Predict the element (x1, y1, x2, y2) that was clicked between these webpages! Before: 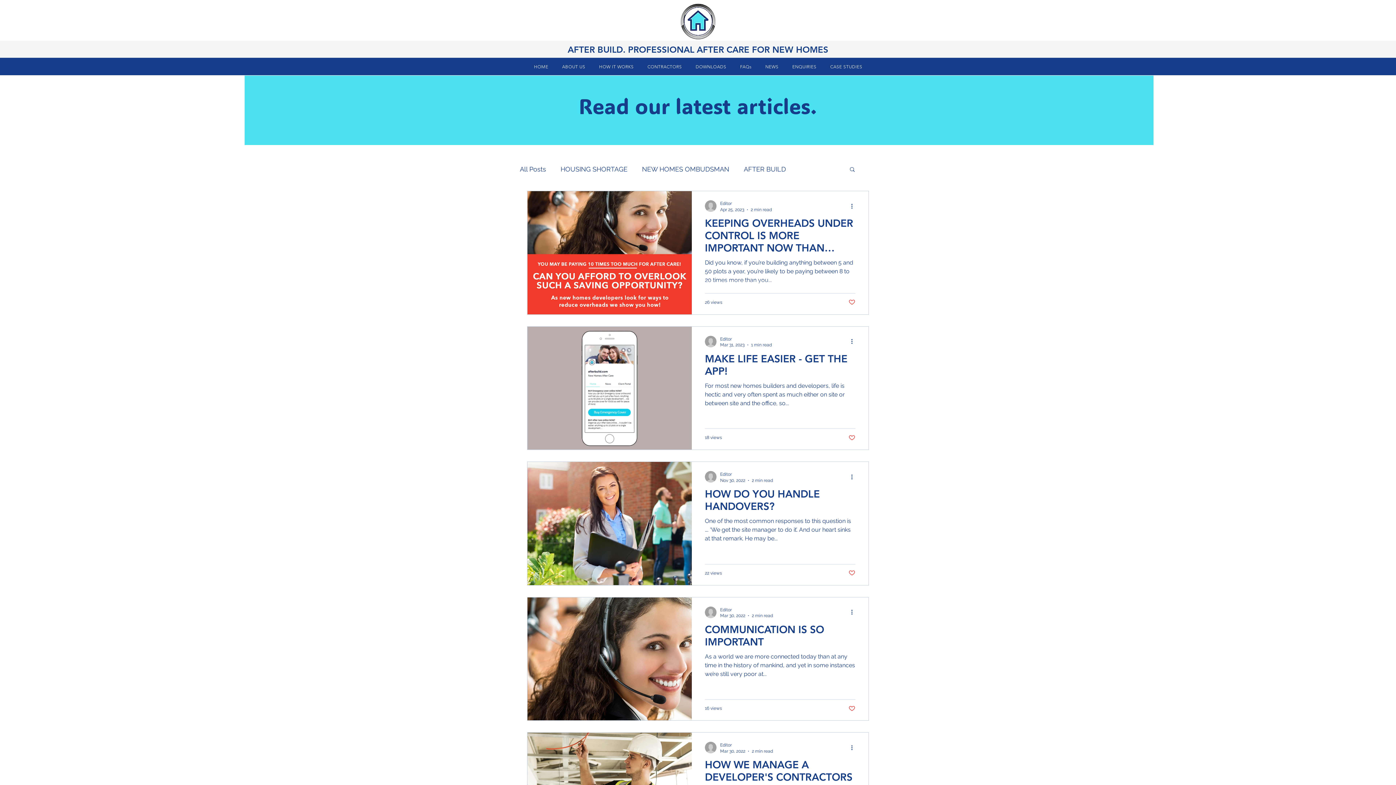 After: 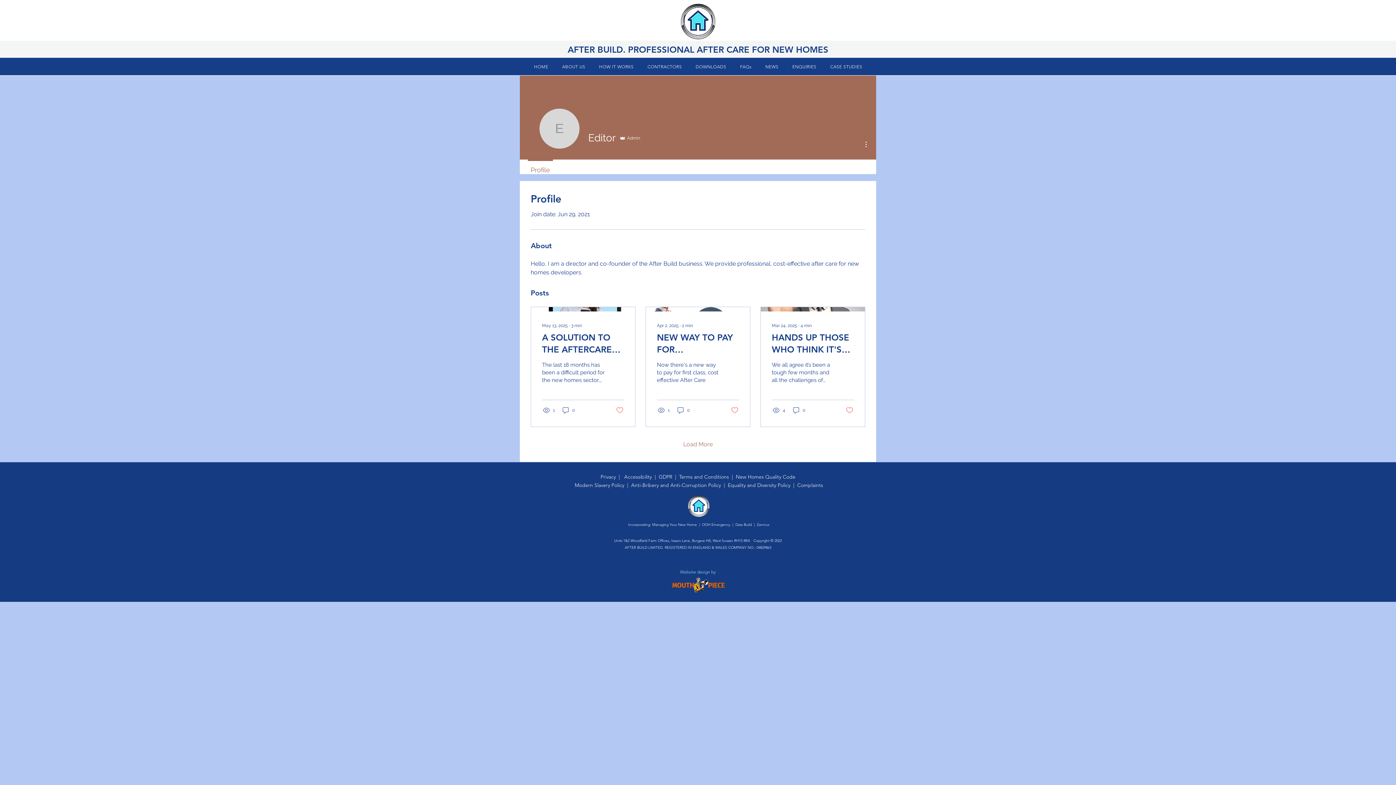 Action: bbox: (705, 742, 716, 753)